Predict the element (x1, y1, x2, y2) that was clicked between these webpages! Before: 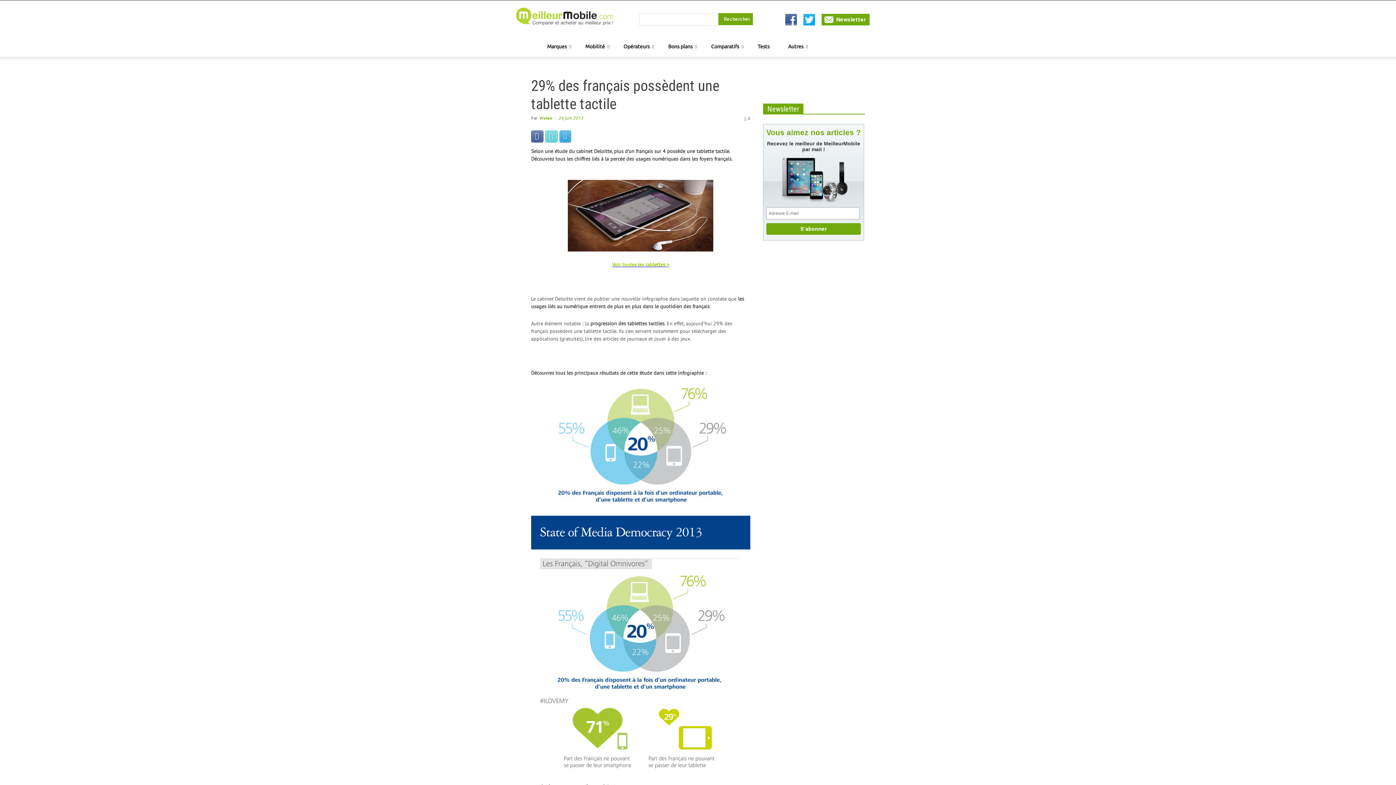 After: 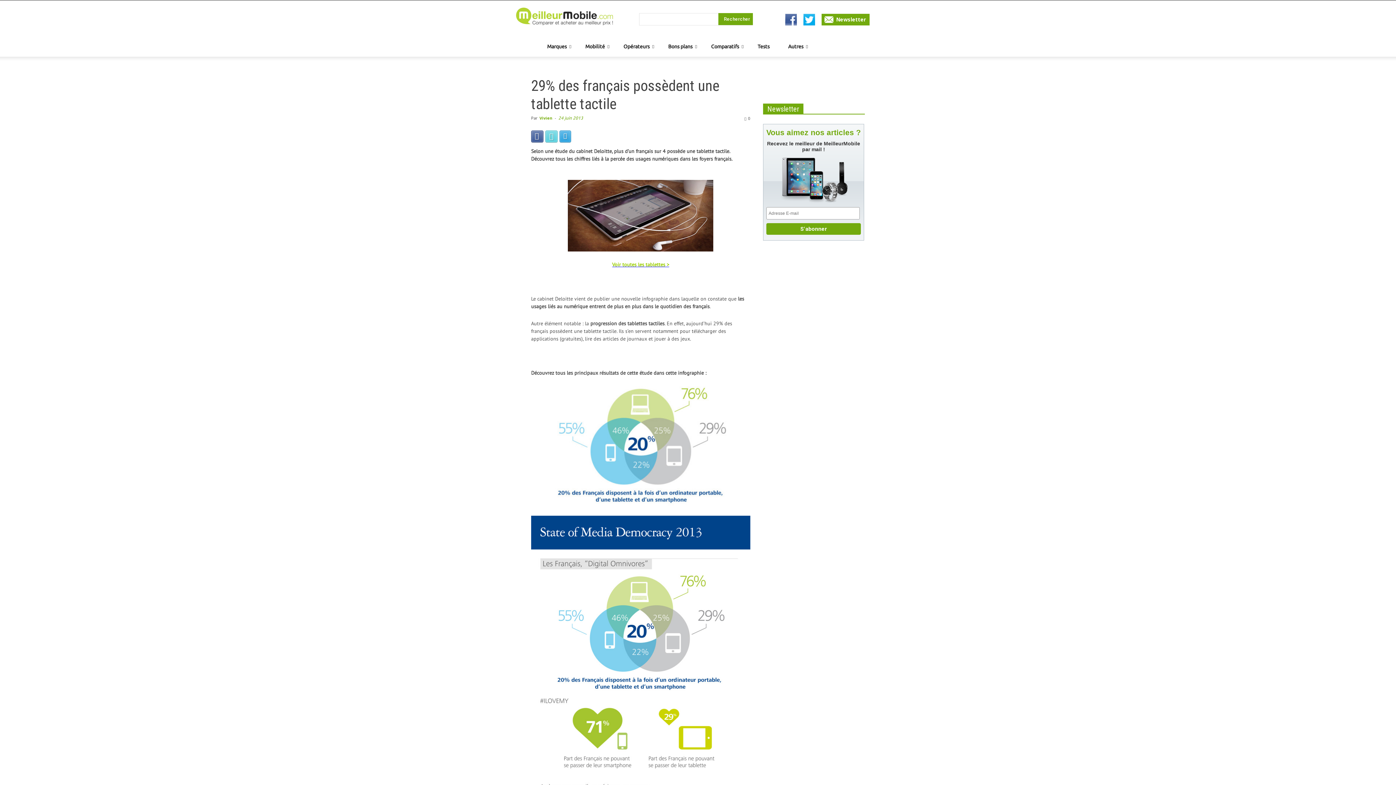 Action: bbox: (785, 13, 797, 25)